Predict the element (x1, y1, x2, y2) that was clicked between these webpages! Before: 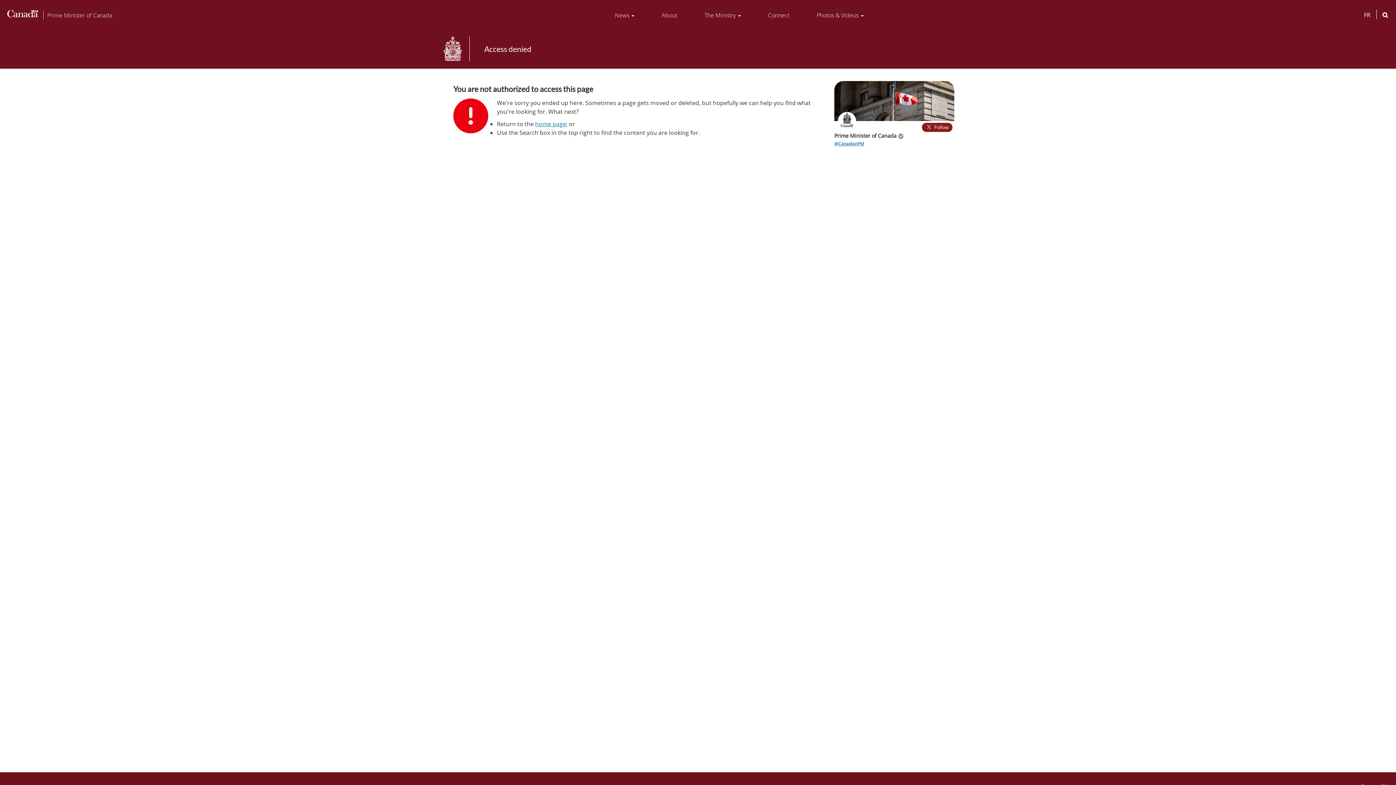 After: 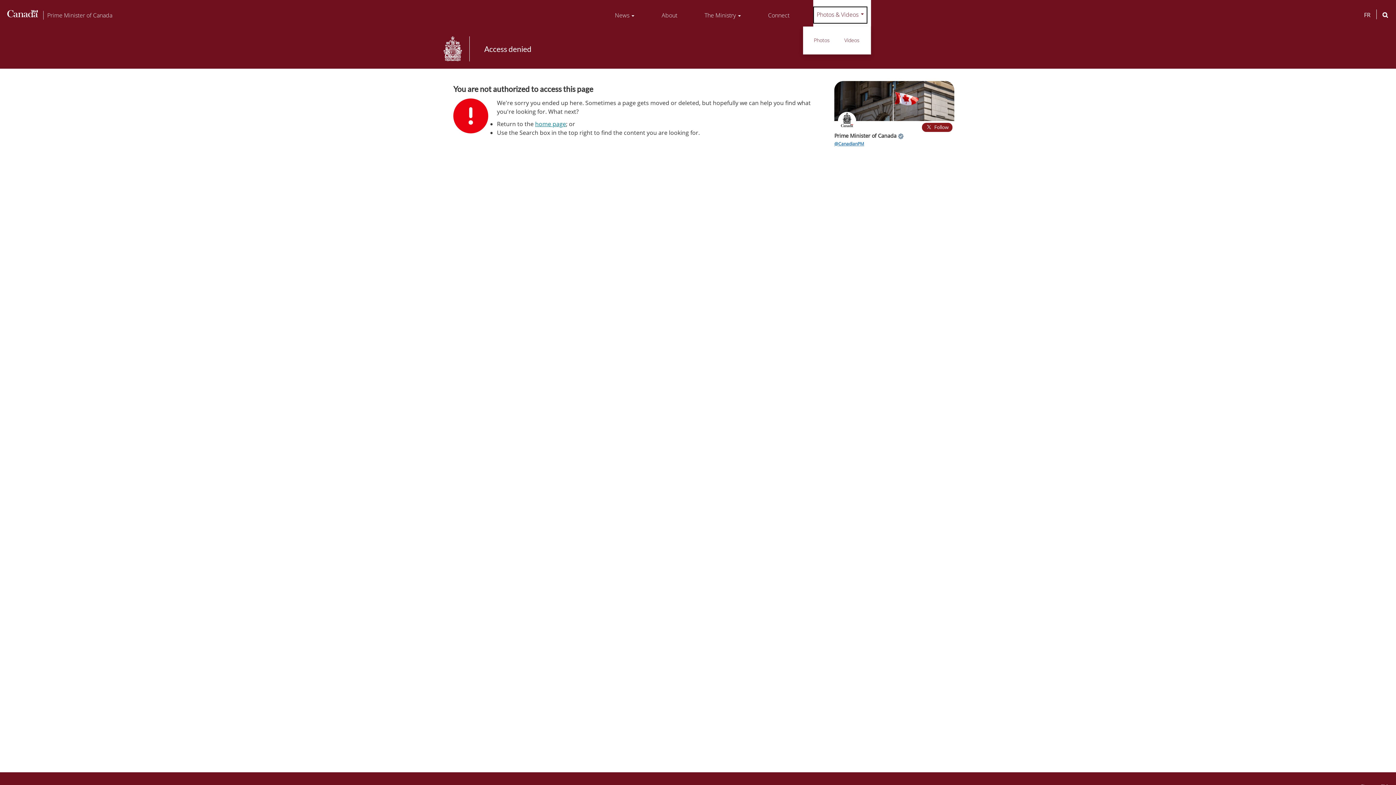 Action: label: Photos & Videos menu: This menu has one level of sub-menus. Press the Spacebar to expand or the Escape key to collapse this menu. Use the Tab or Shift Tab key to choose an item on that level. Once the sub-menu is selected, press the Enter key to access it. bbox: (813, 7, 867, 23)